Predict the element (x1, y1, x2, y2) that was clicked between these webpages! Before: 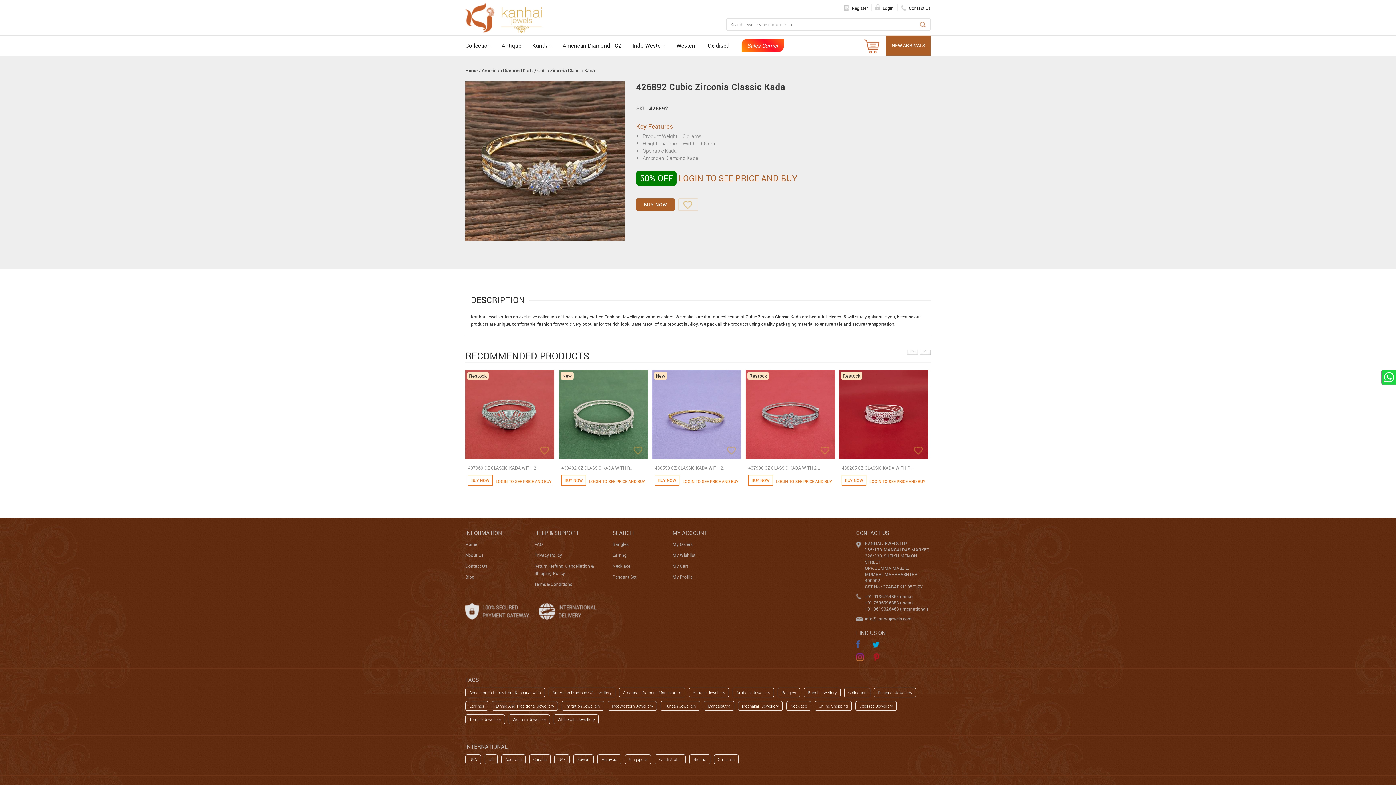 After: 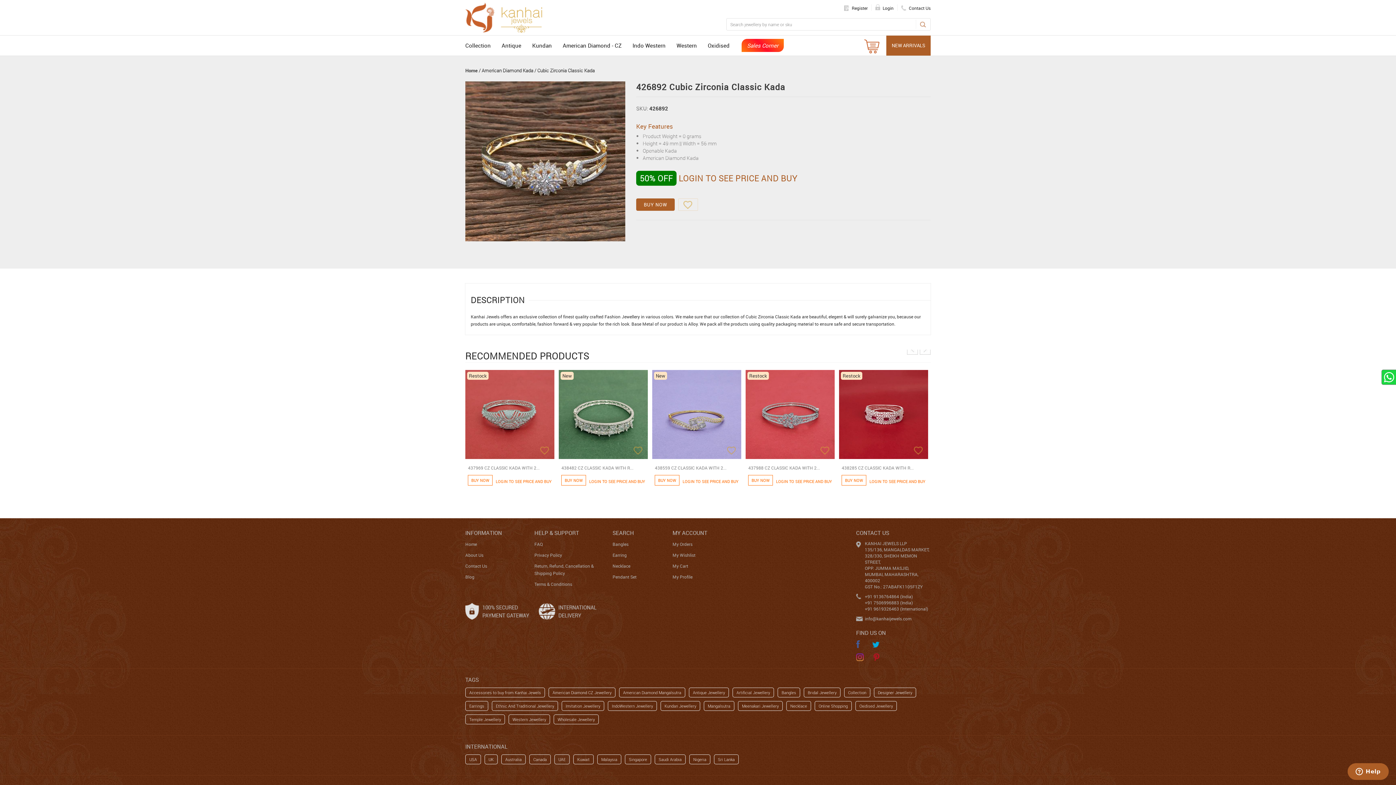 Action: bbox: (872, 641, 879, 648)